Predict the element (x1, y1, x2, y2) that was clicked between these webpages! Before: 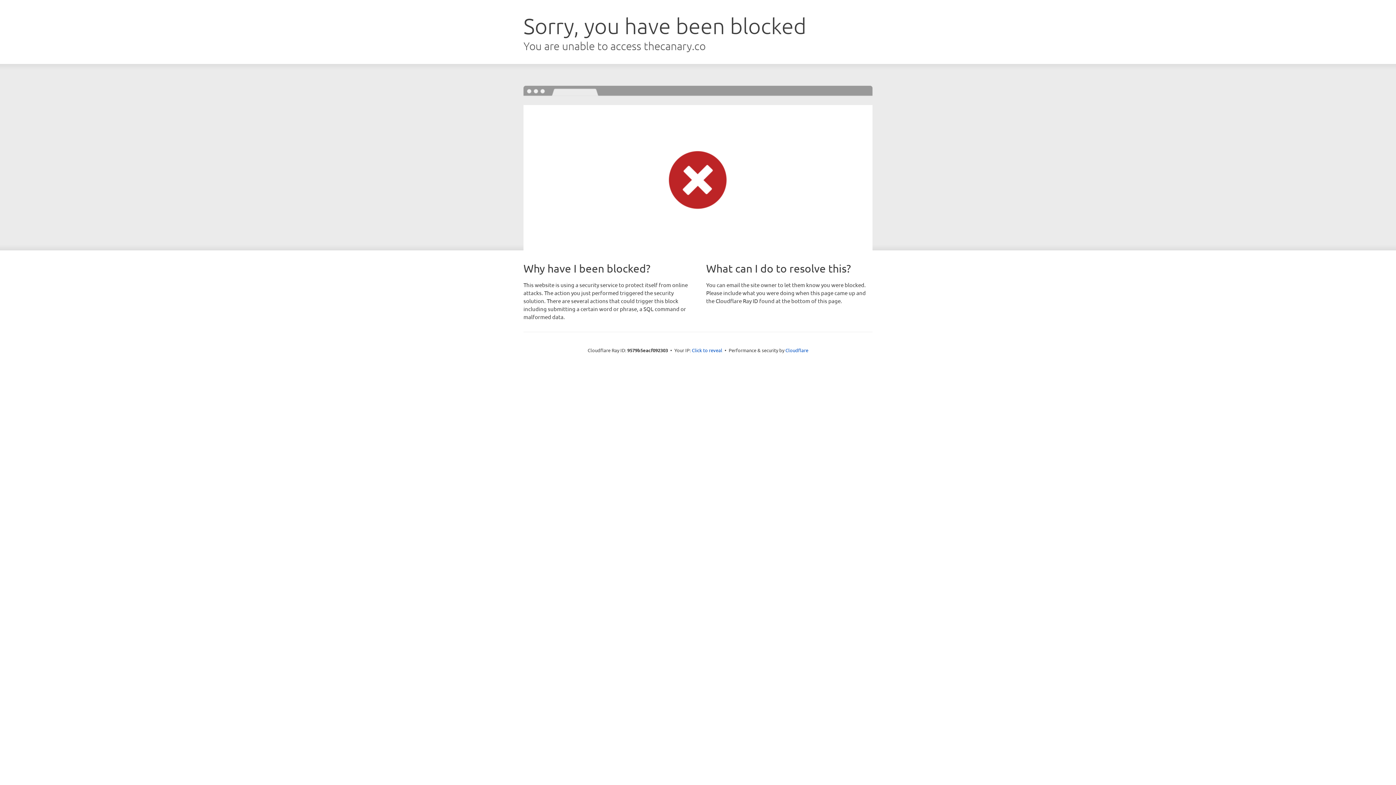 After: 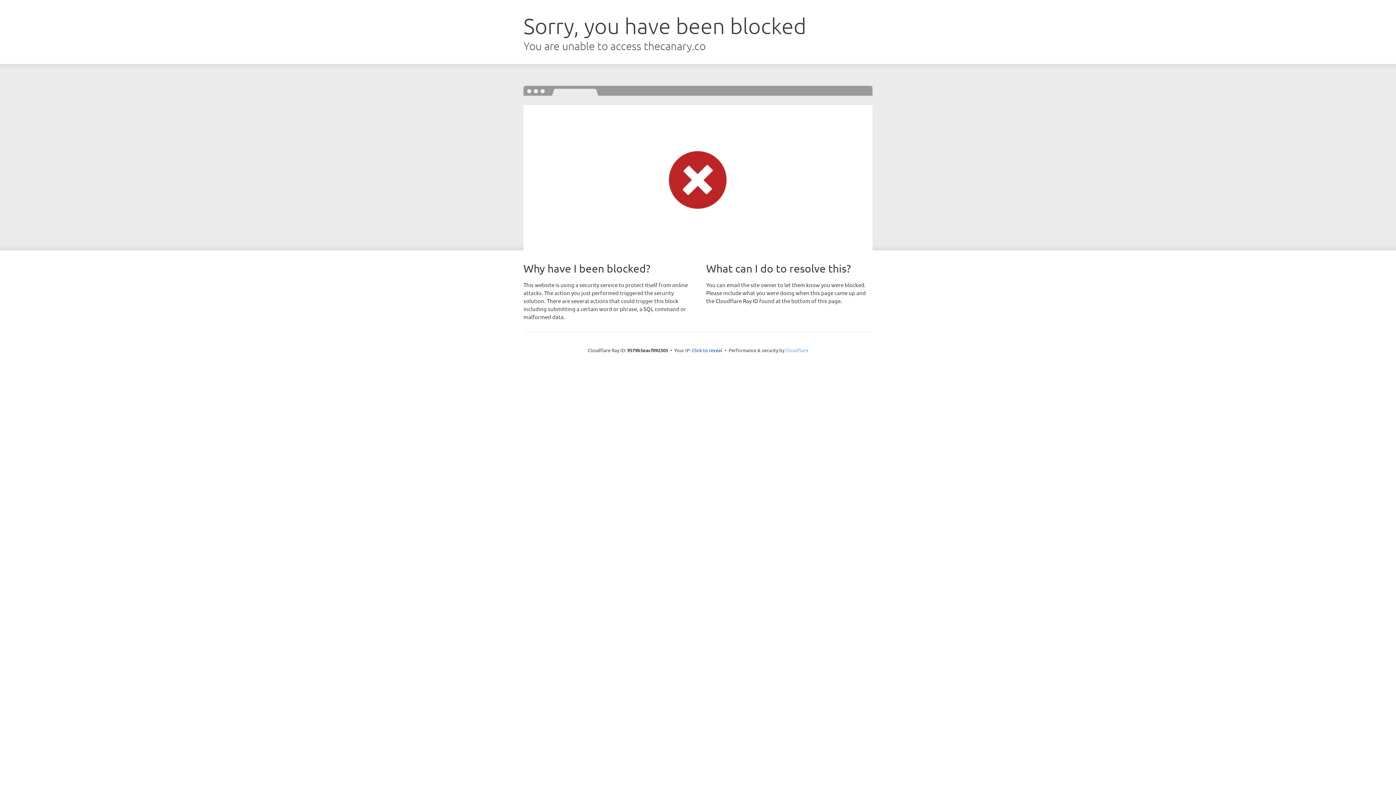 Action: label: Cloudflare bbox: (785, 347, 808, 353)